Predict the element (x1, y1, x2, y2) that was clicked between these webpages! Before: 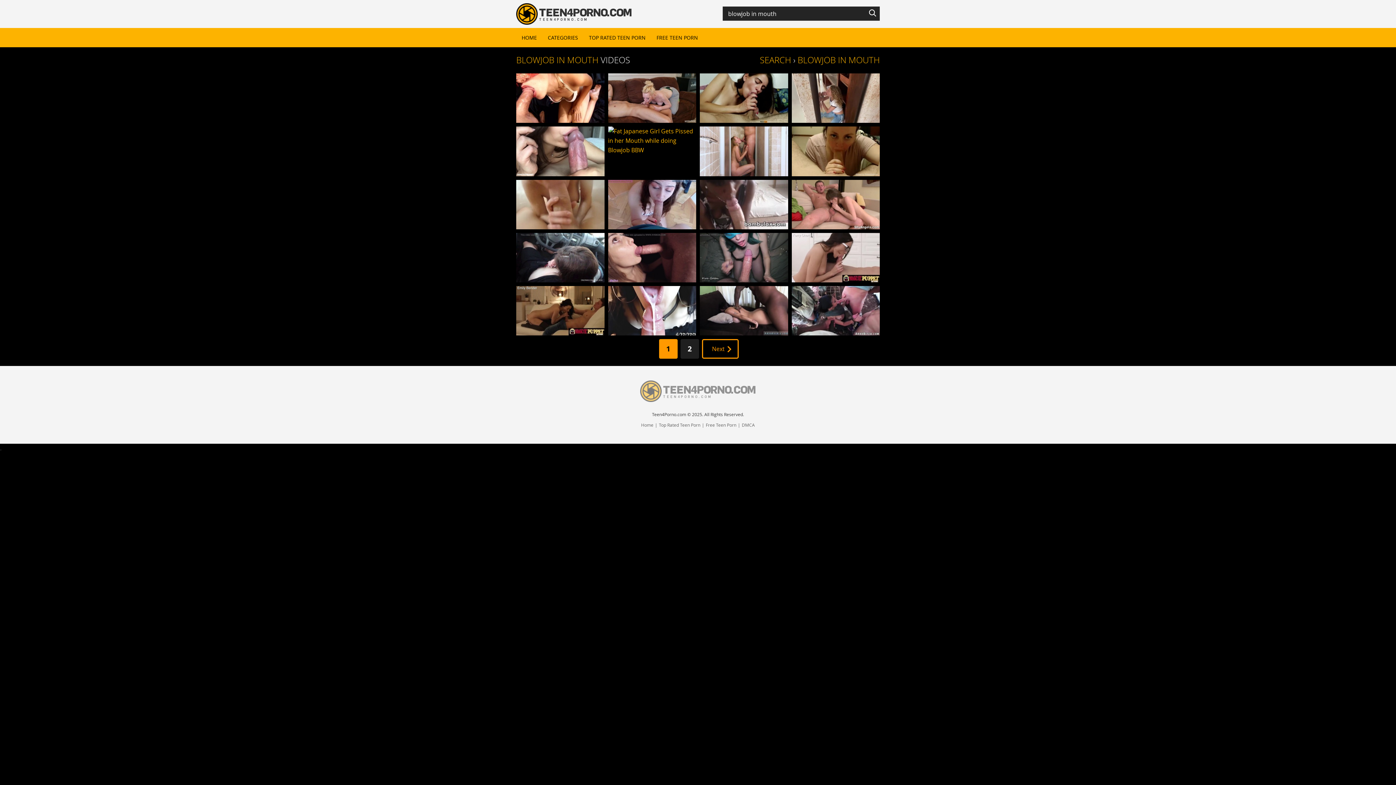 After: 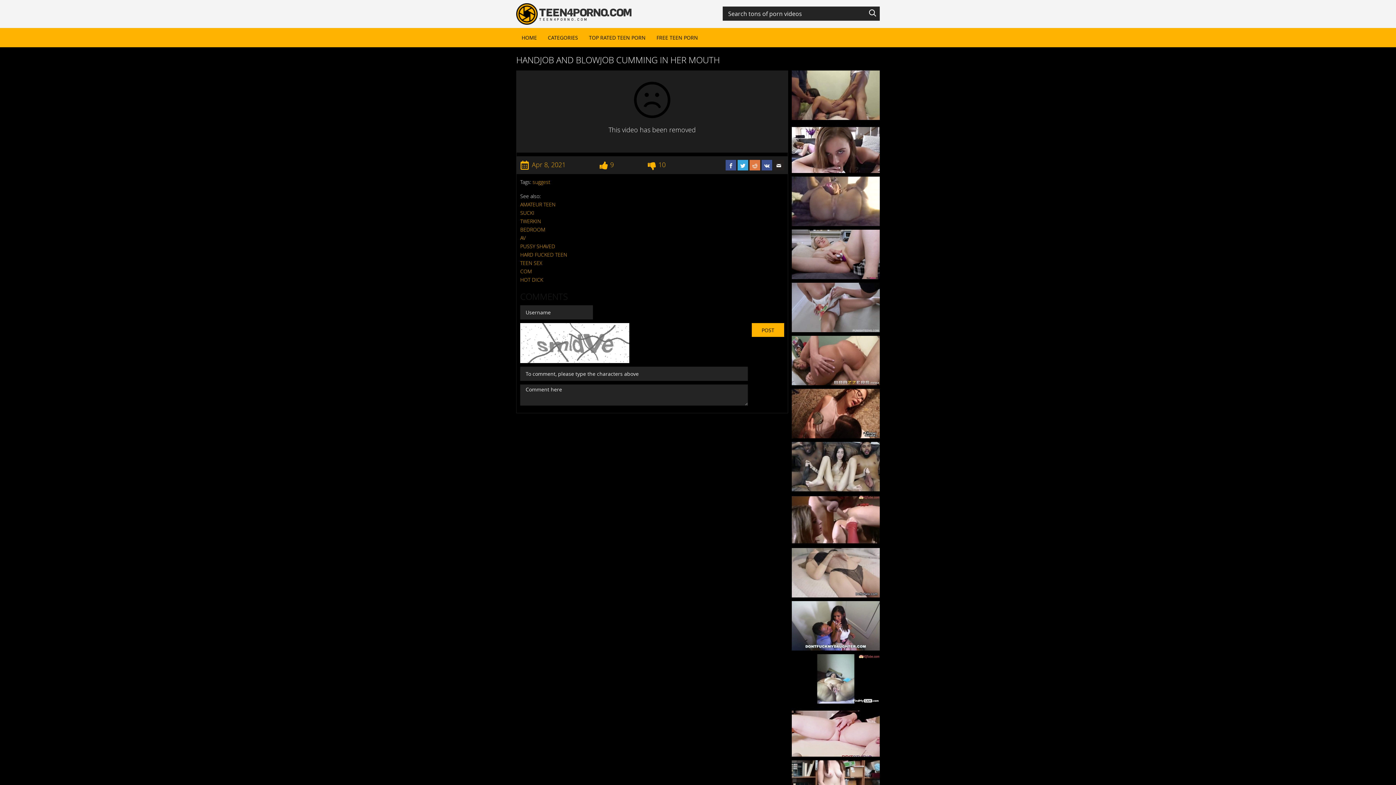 Action: label: Handjob and Blowjob Cumming in her Mouth
 Apr 8, 2021  bbox: (791, 146, 880, 154)